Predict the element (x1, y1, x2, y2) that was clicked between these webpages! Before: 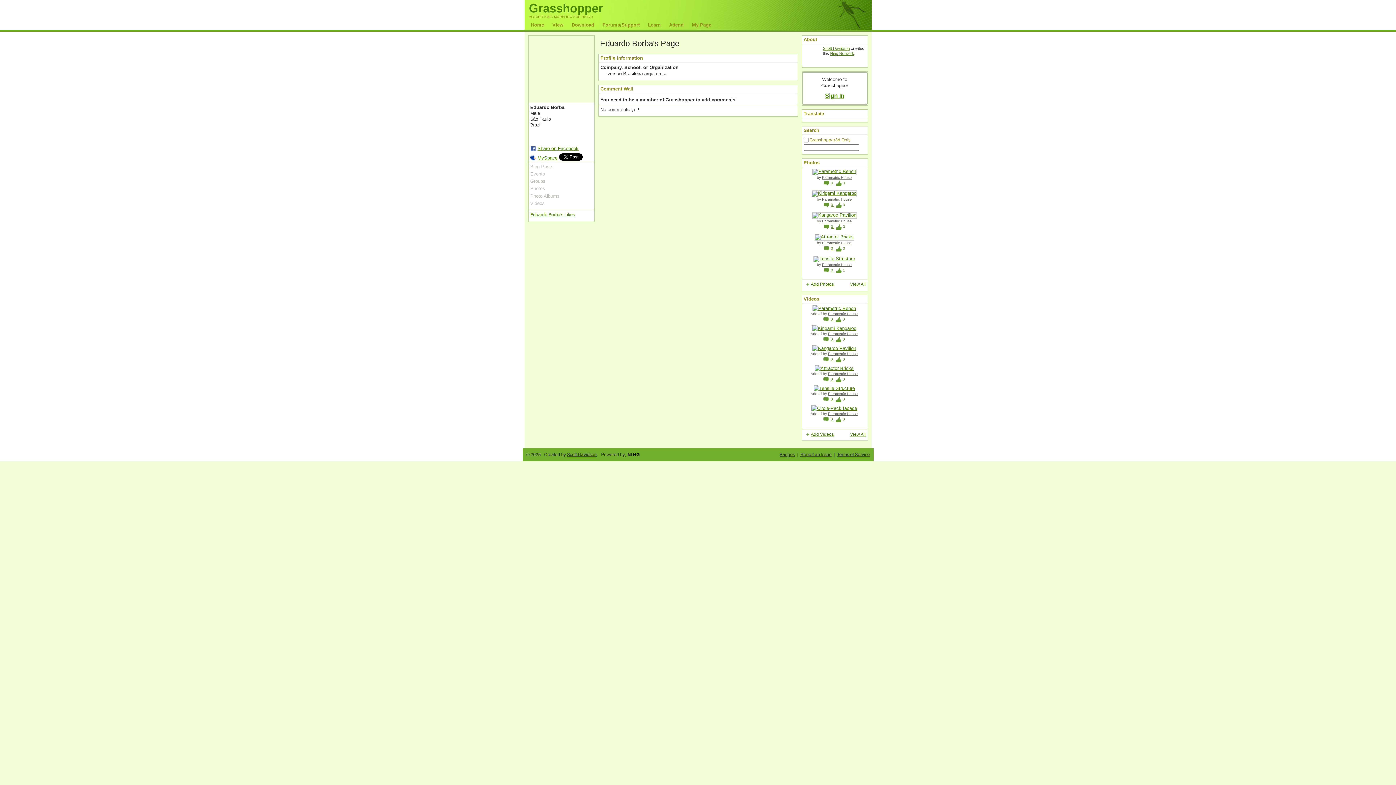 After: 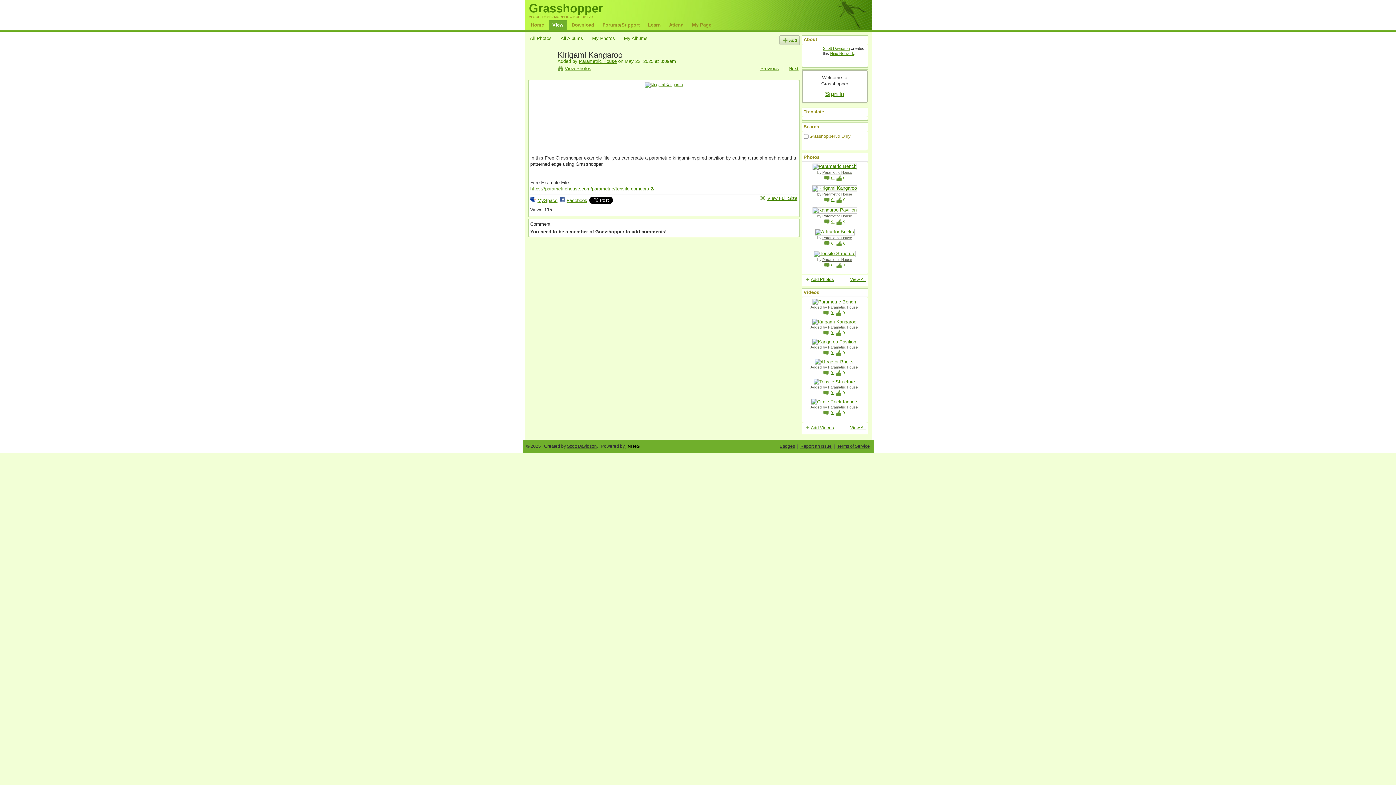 Action: bbox: (812, 192, 857, 197)